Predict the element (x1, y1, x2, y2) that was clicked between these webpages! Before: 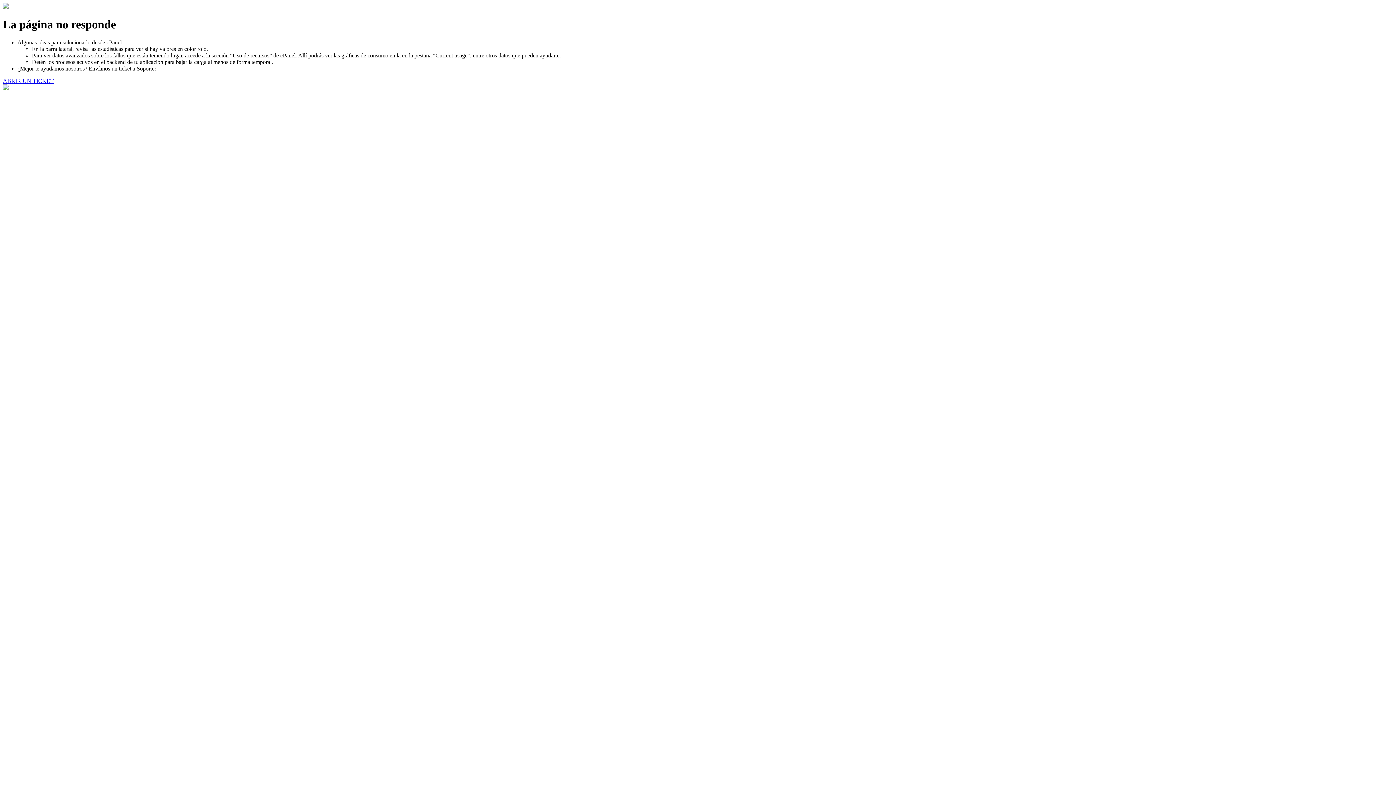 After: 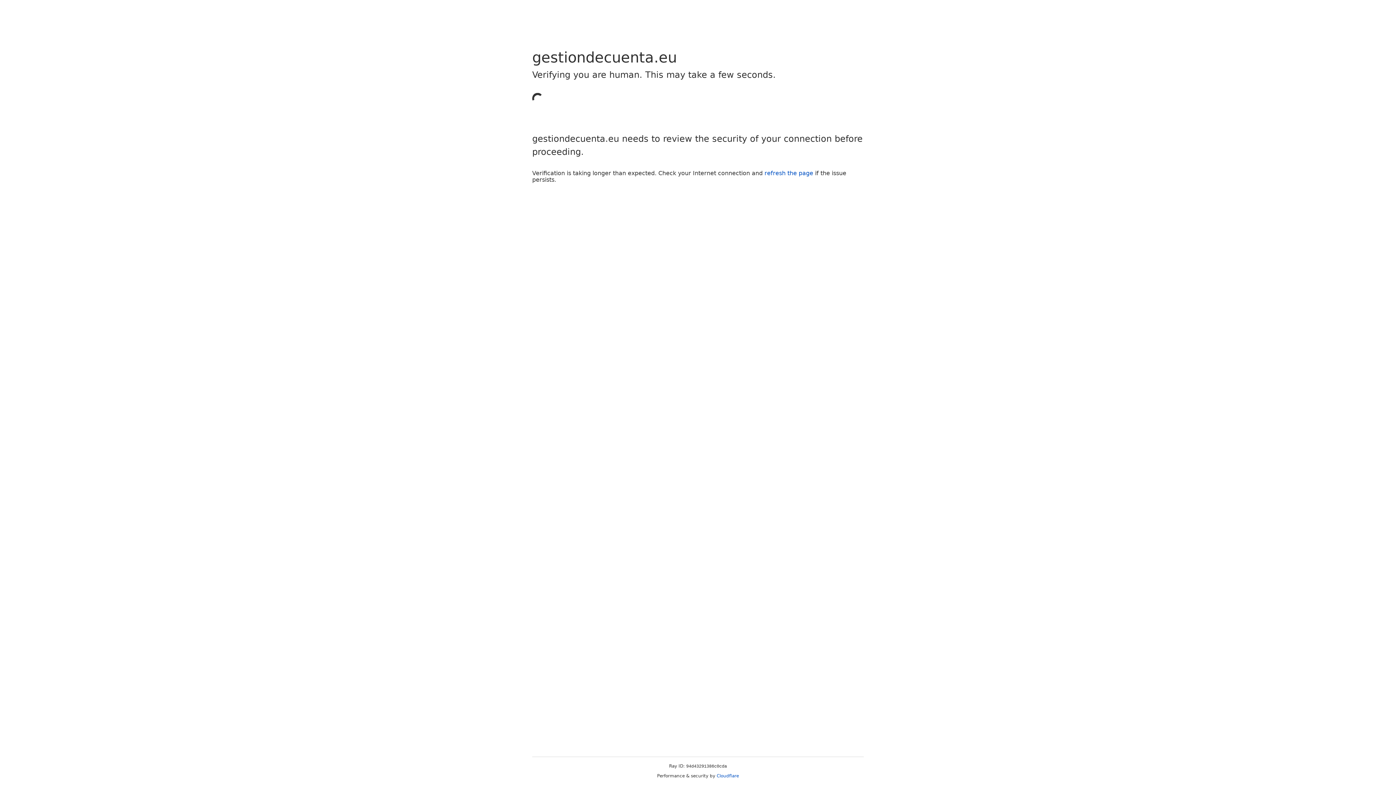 Action: bbox: (2, 77, 53, 83) label: ABRIR UN TICKET